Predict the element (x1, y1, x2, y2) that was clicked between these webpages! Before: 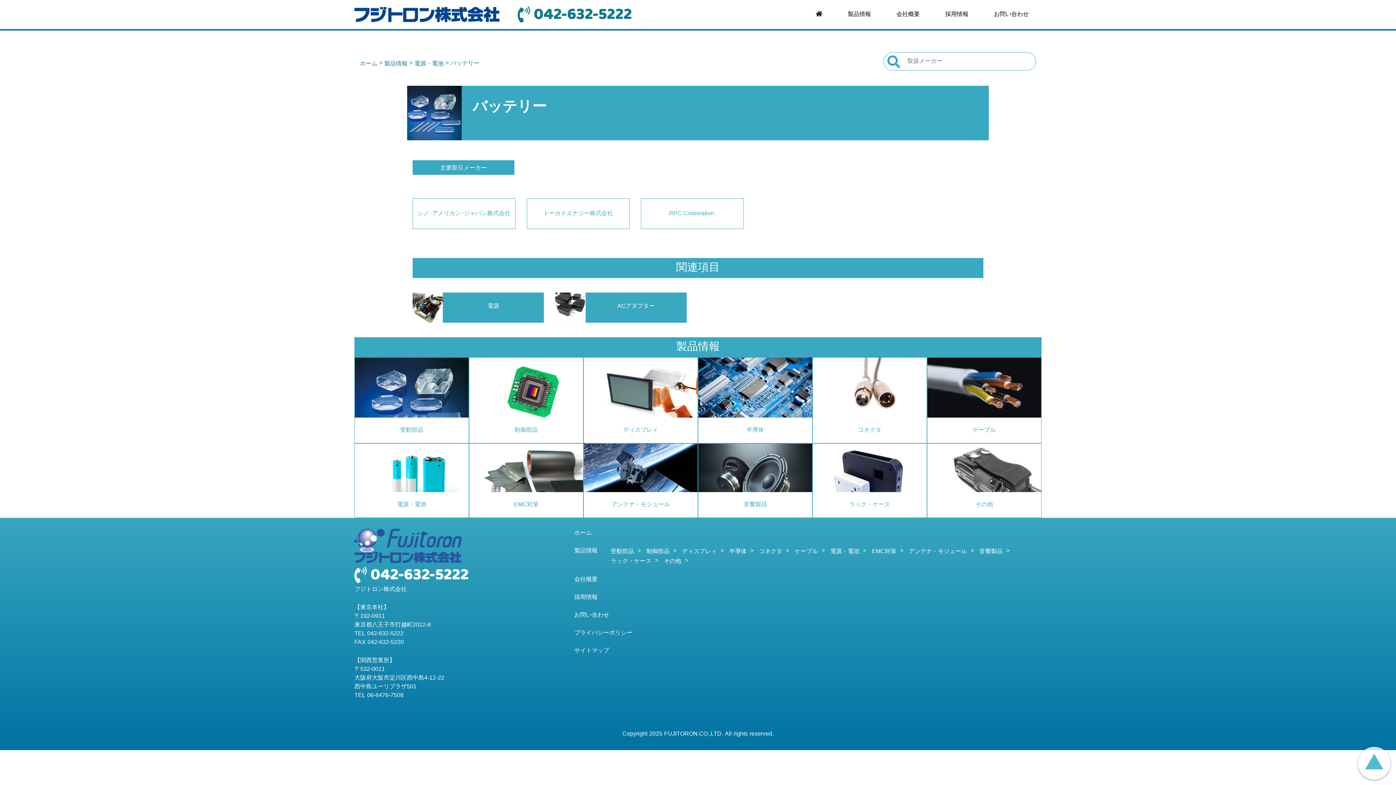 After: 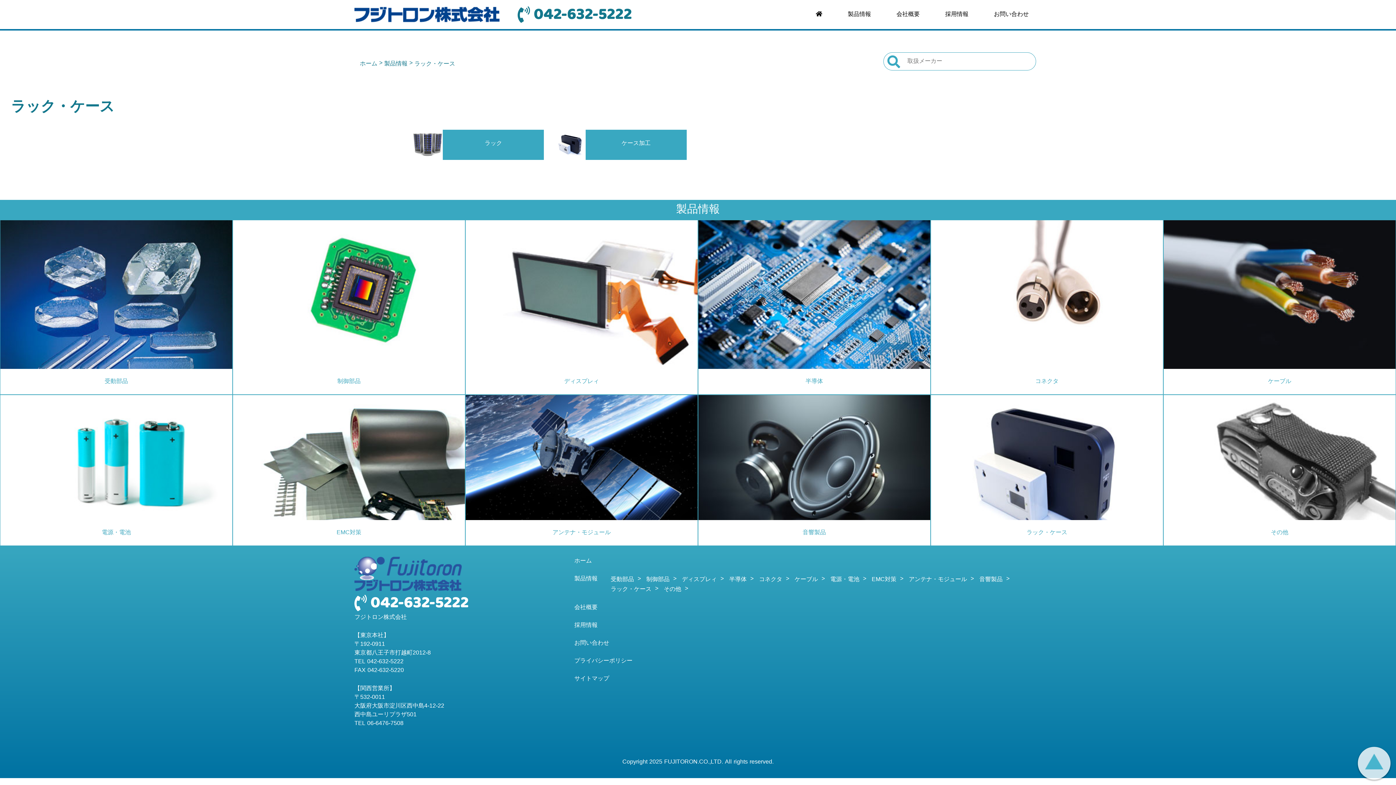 Action: bbox: (610, 556, 658, 566) label: ラック・ケース